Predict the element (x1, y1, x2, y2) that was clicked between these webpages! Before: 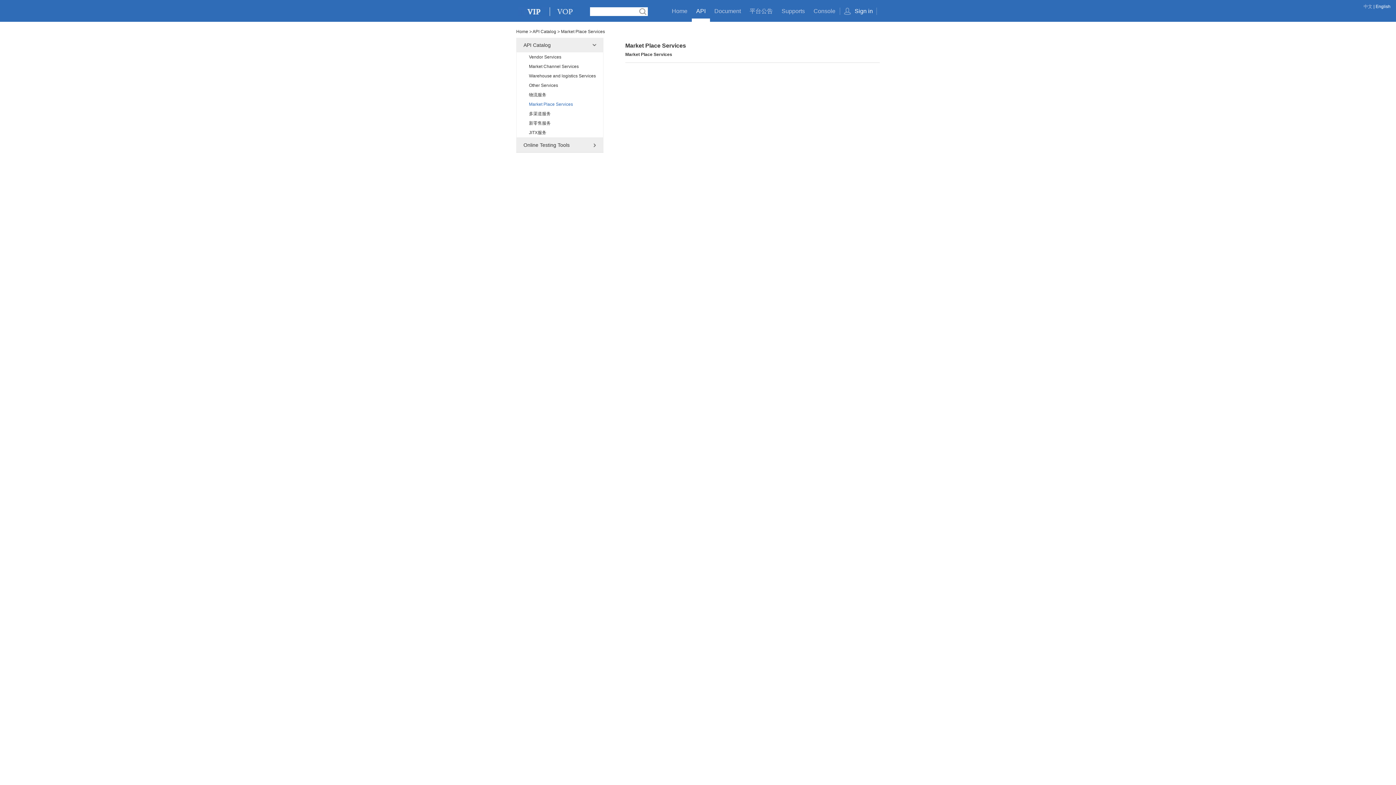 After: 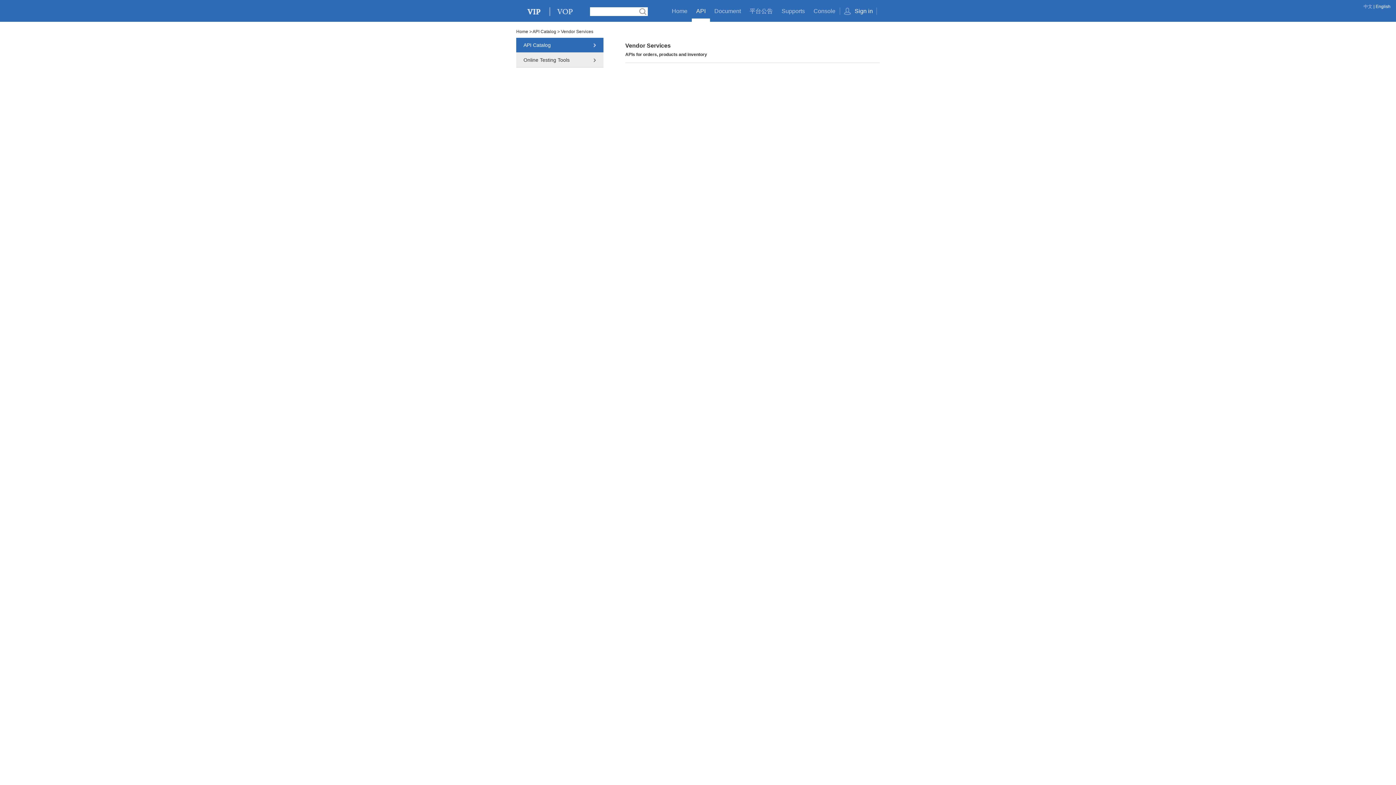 Action: label: API Catalog bbox: (516, 37, 603, 52)